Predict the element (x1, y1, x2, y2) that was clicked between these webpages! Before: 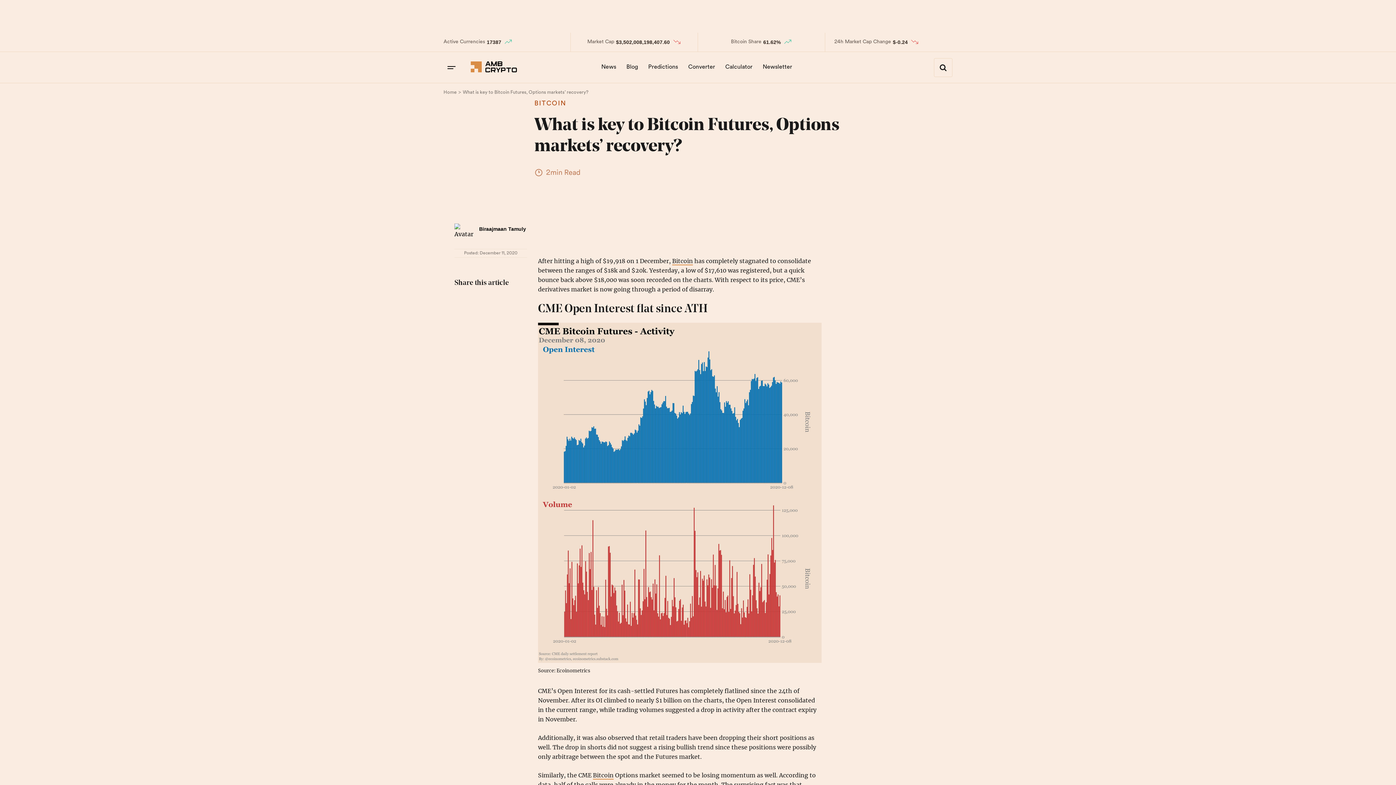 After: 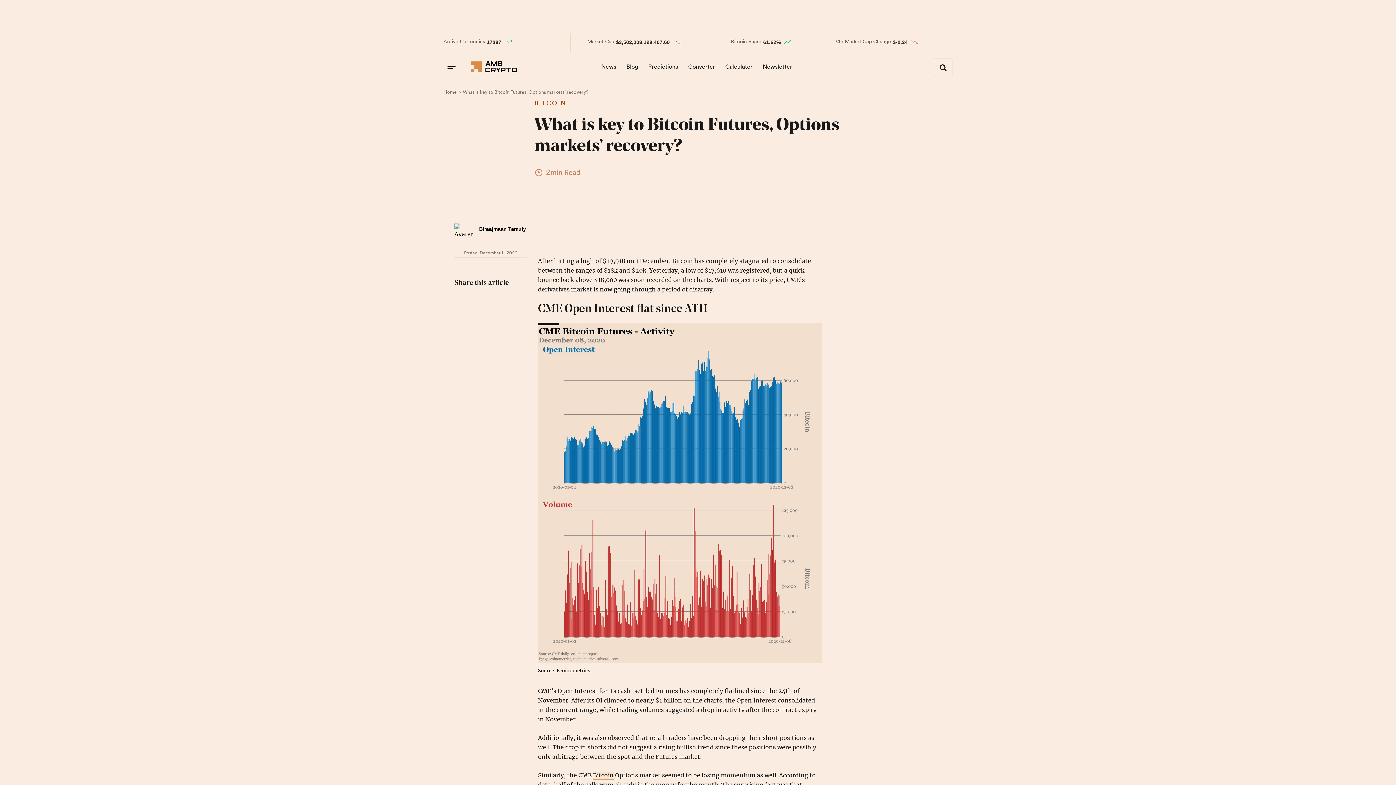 Action: label: Bitcoin bbox: (593, 771, 613, 779)